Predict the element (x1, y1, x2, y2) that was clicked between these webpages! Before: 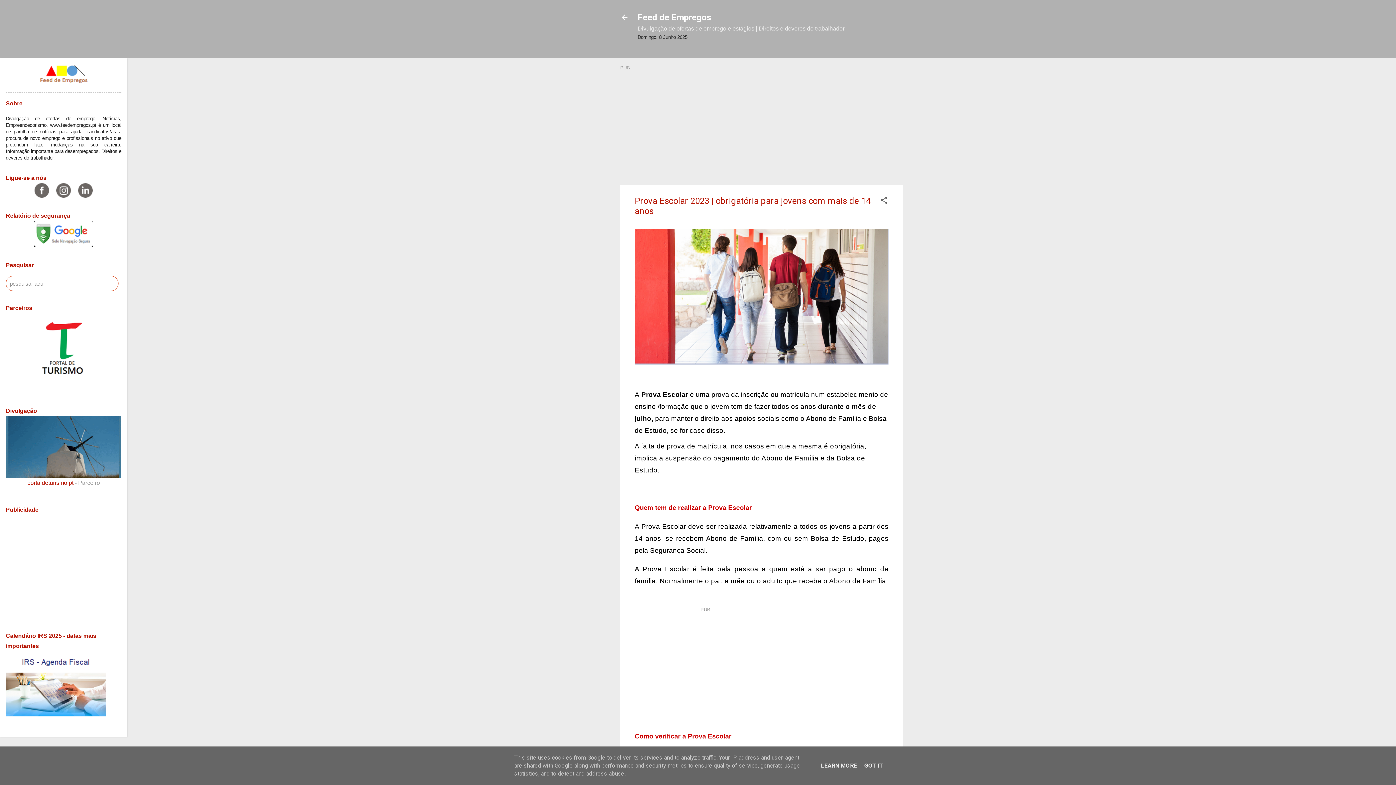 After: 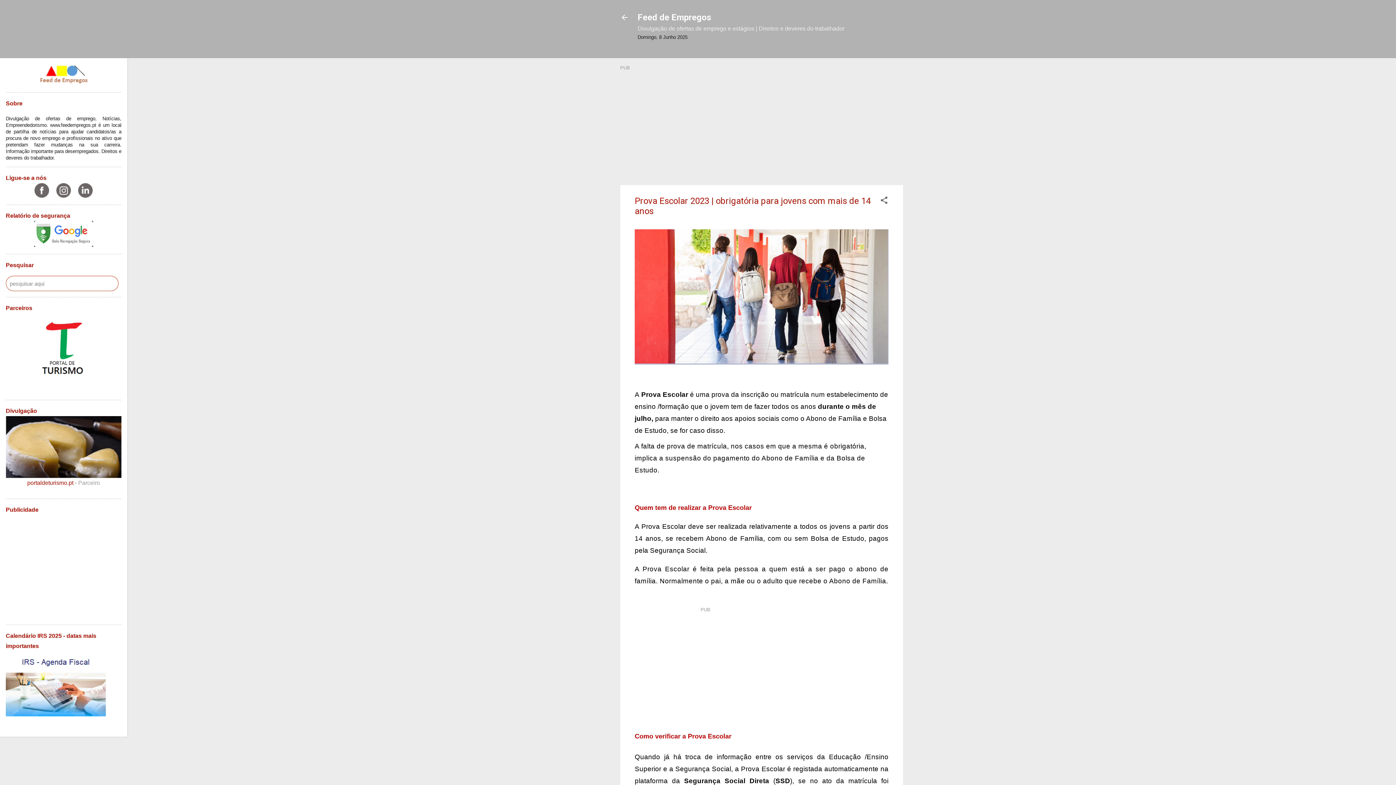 Action: bbox: (862, 762, 885, 769) label: GOT IT